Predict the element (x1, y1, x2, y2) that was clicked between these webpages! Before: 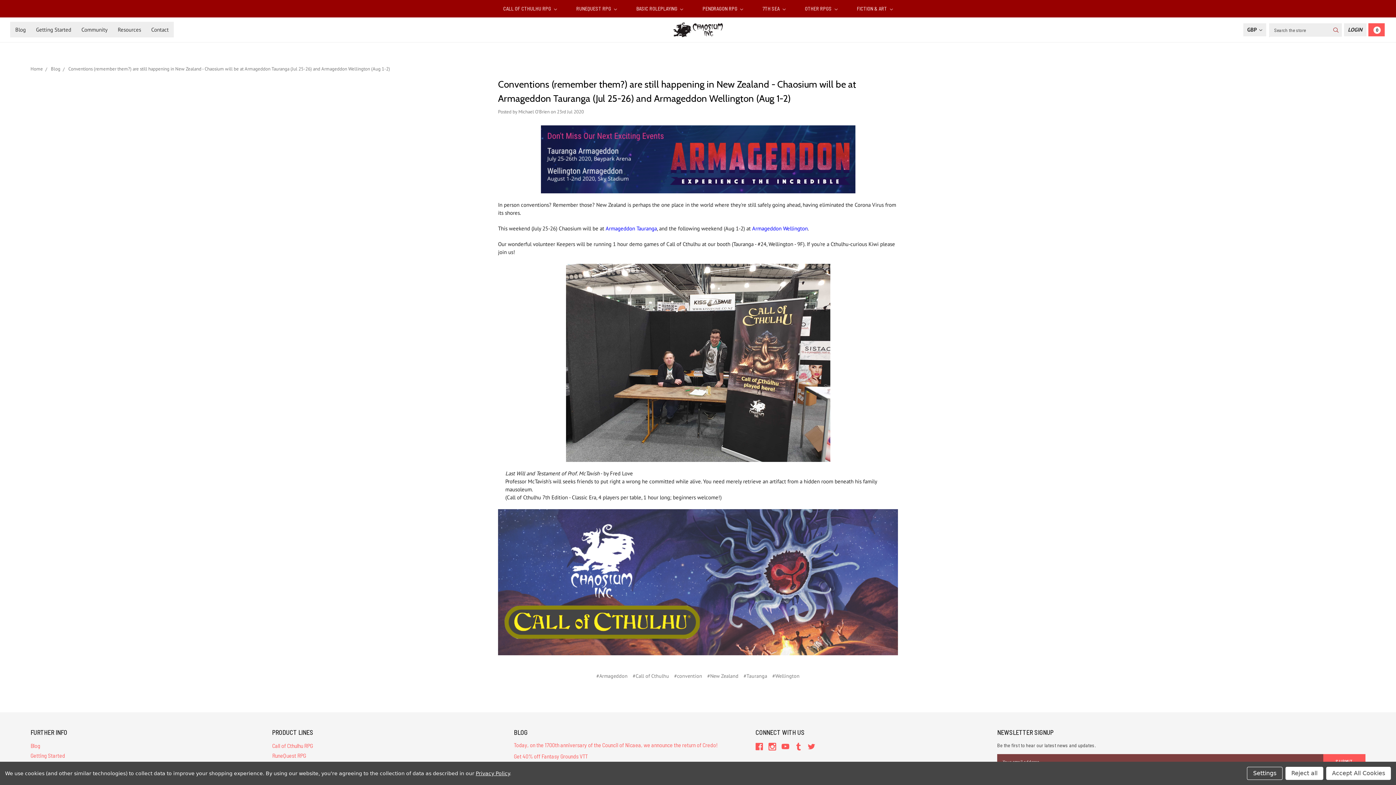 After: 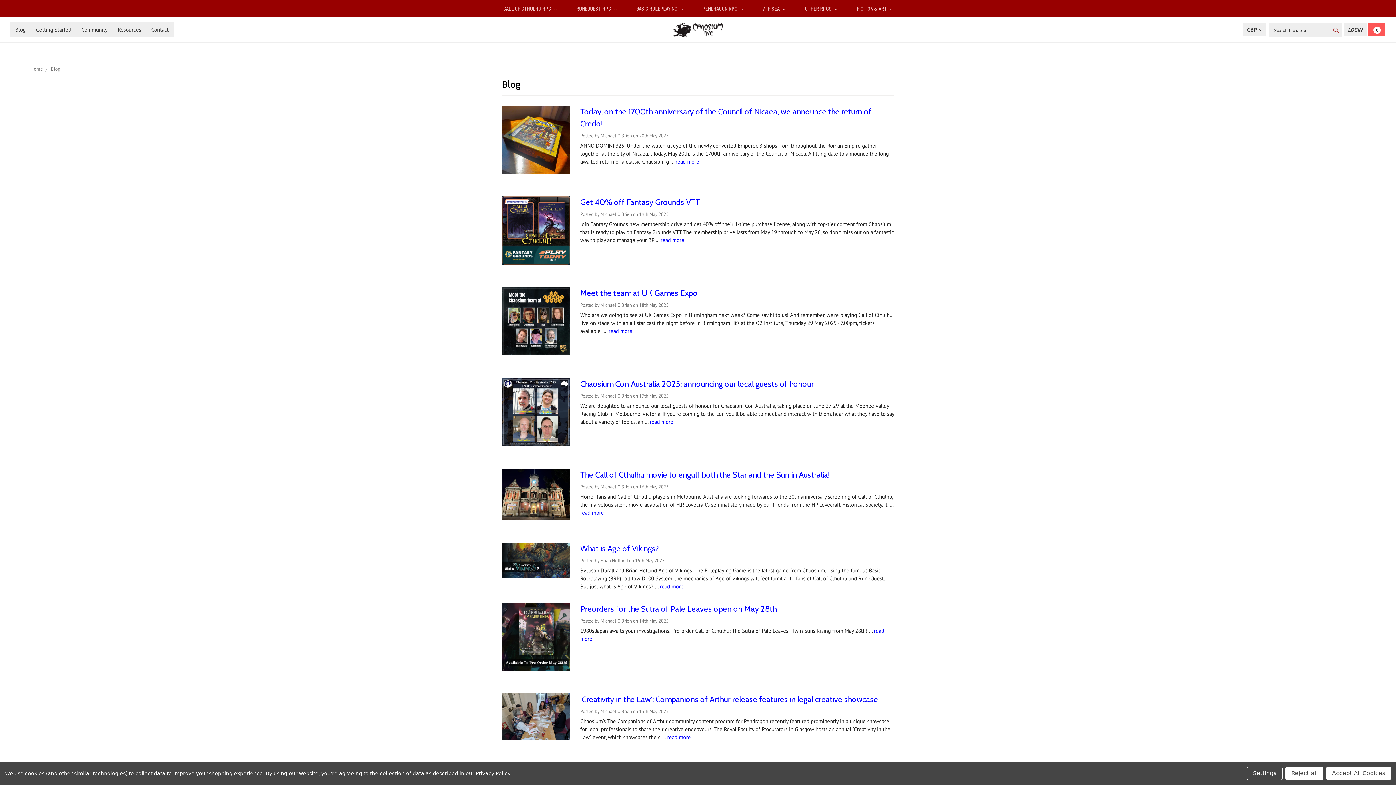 Action: label: Blog bbox: (10, 21, 30, 37)